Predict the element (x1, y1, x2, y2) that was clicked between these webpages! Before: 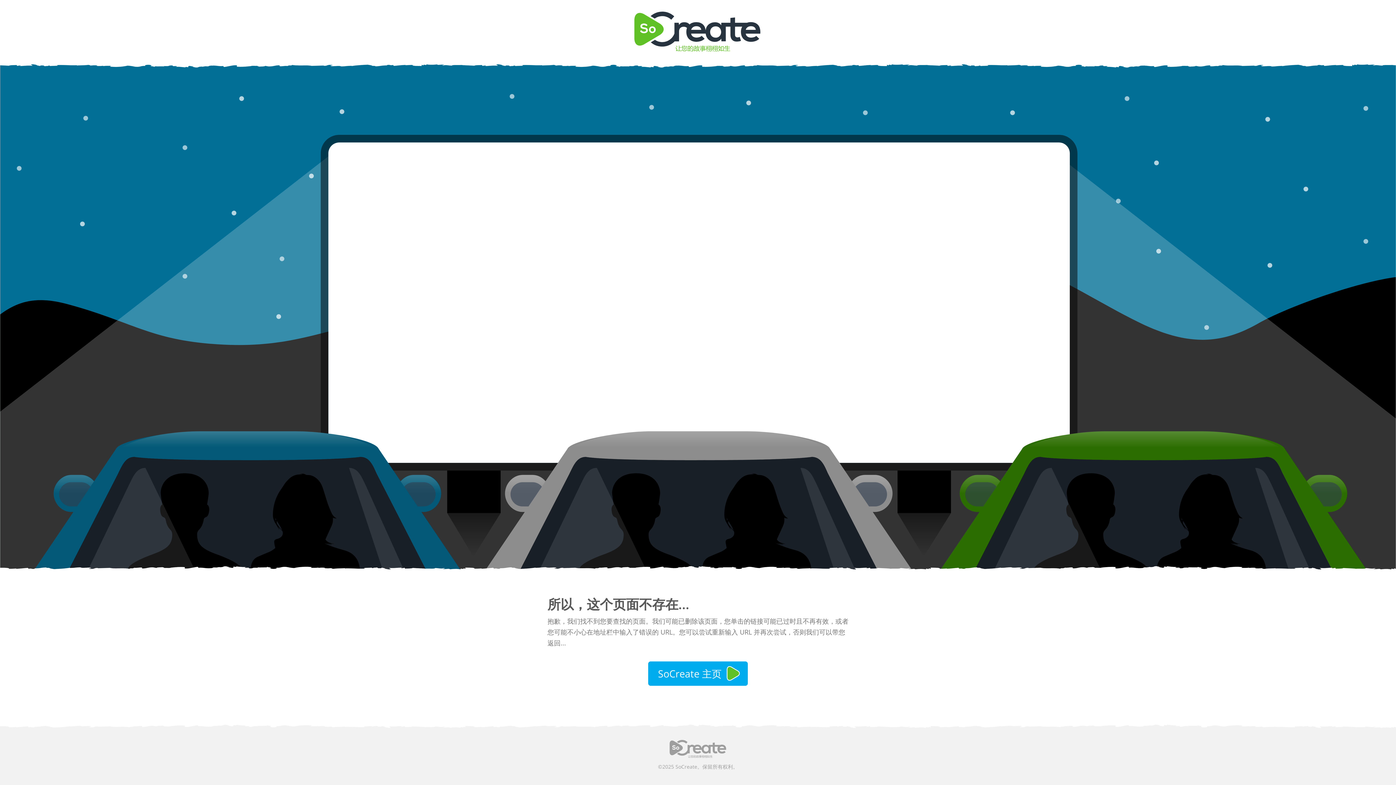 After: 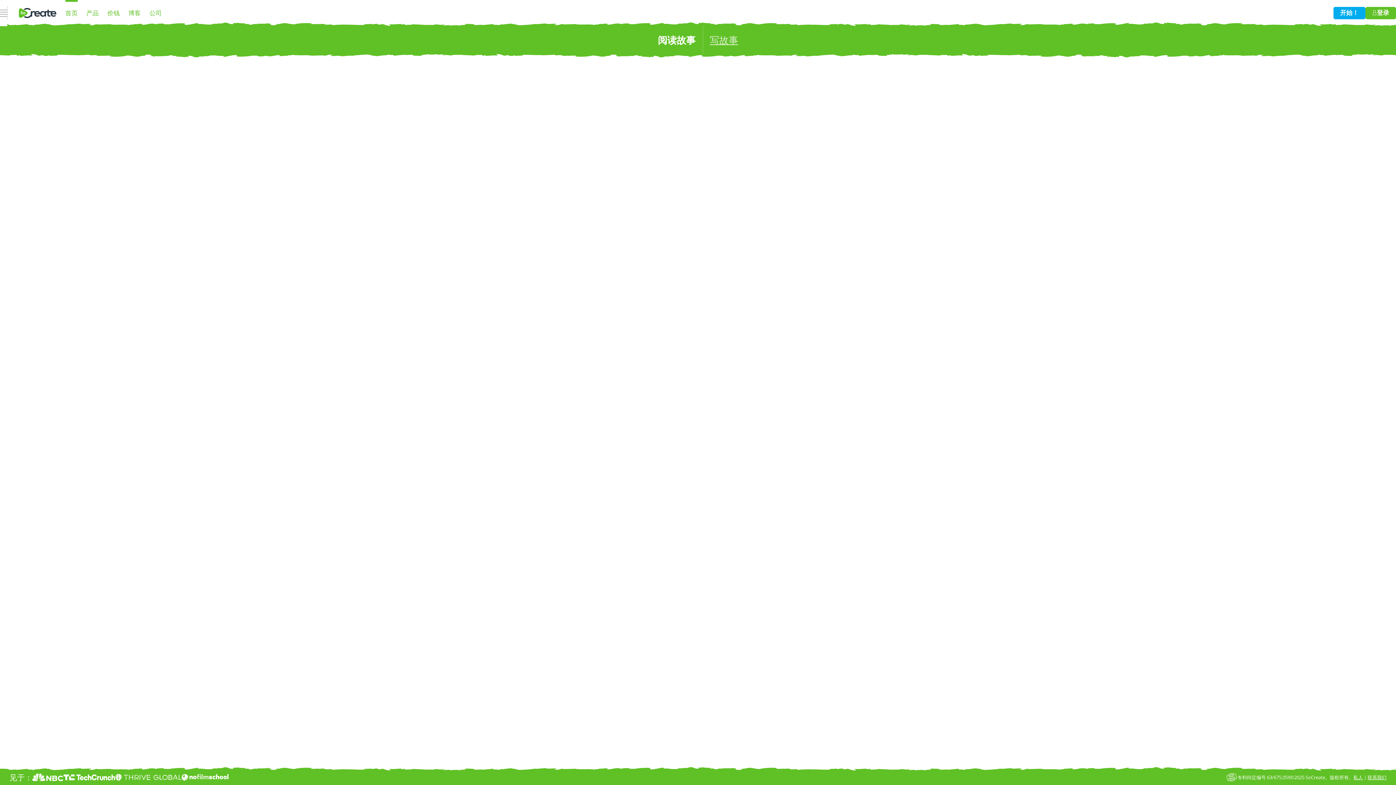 Action: label: 适合所有人的剧本创作 bbox: (669, 740, 726, 763)